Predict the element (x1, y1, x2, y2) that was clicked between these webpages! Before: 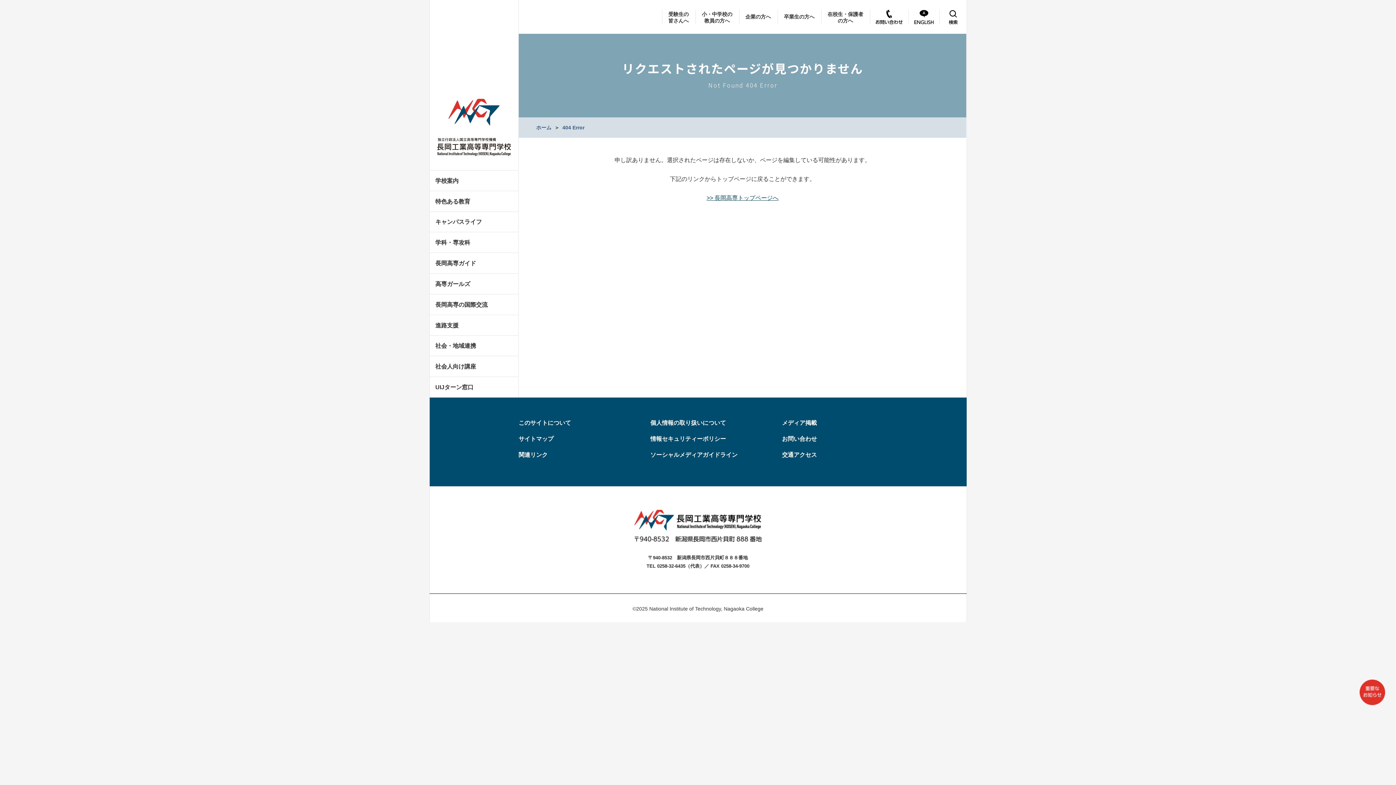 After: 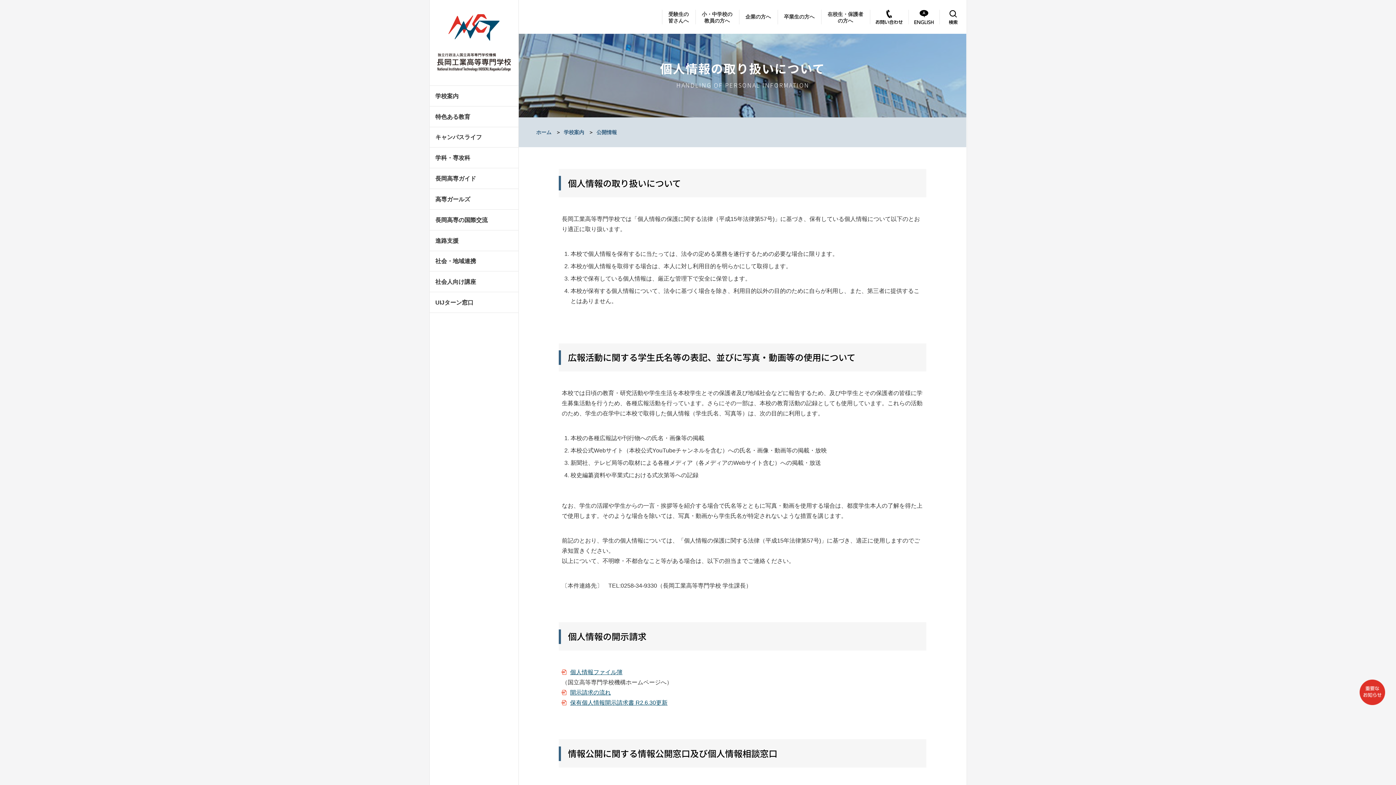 Action: label: 個人情報の取り扱いについて bbox: (644, 415, 763, 431)